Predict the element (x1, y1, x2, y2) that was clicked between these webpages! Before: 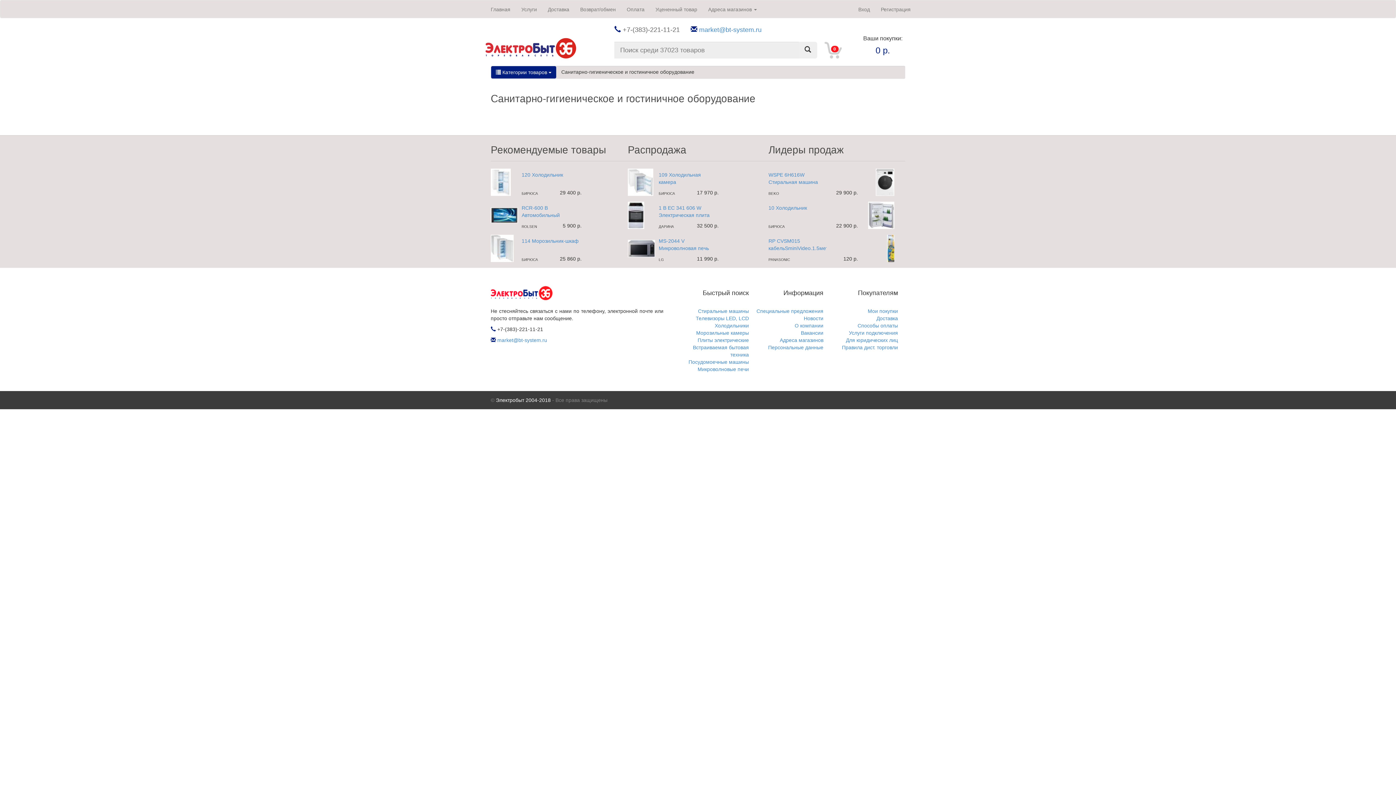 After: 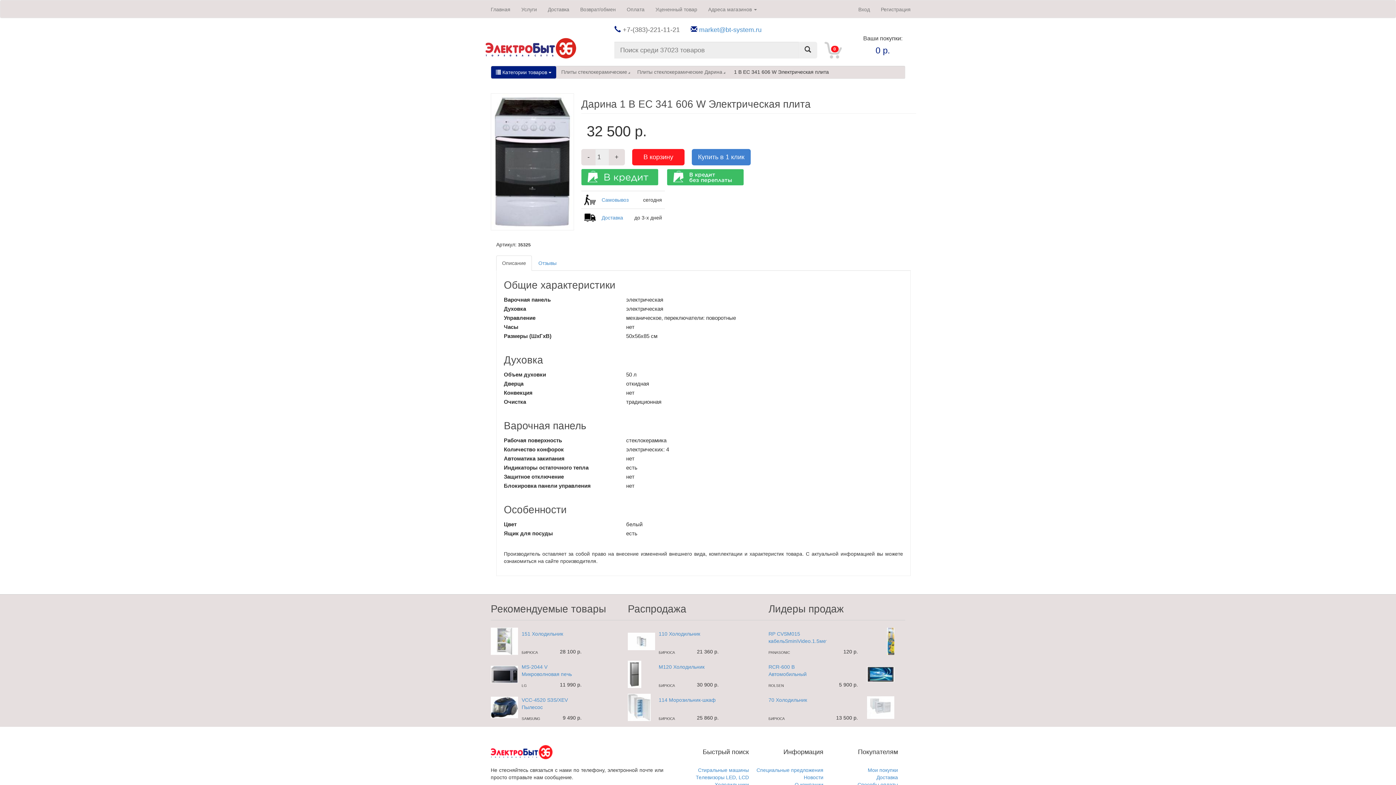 Action: bbox: (628, 212, 644, 217)